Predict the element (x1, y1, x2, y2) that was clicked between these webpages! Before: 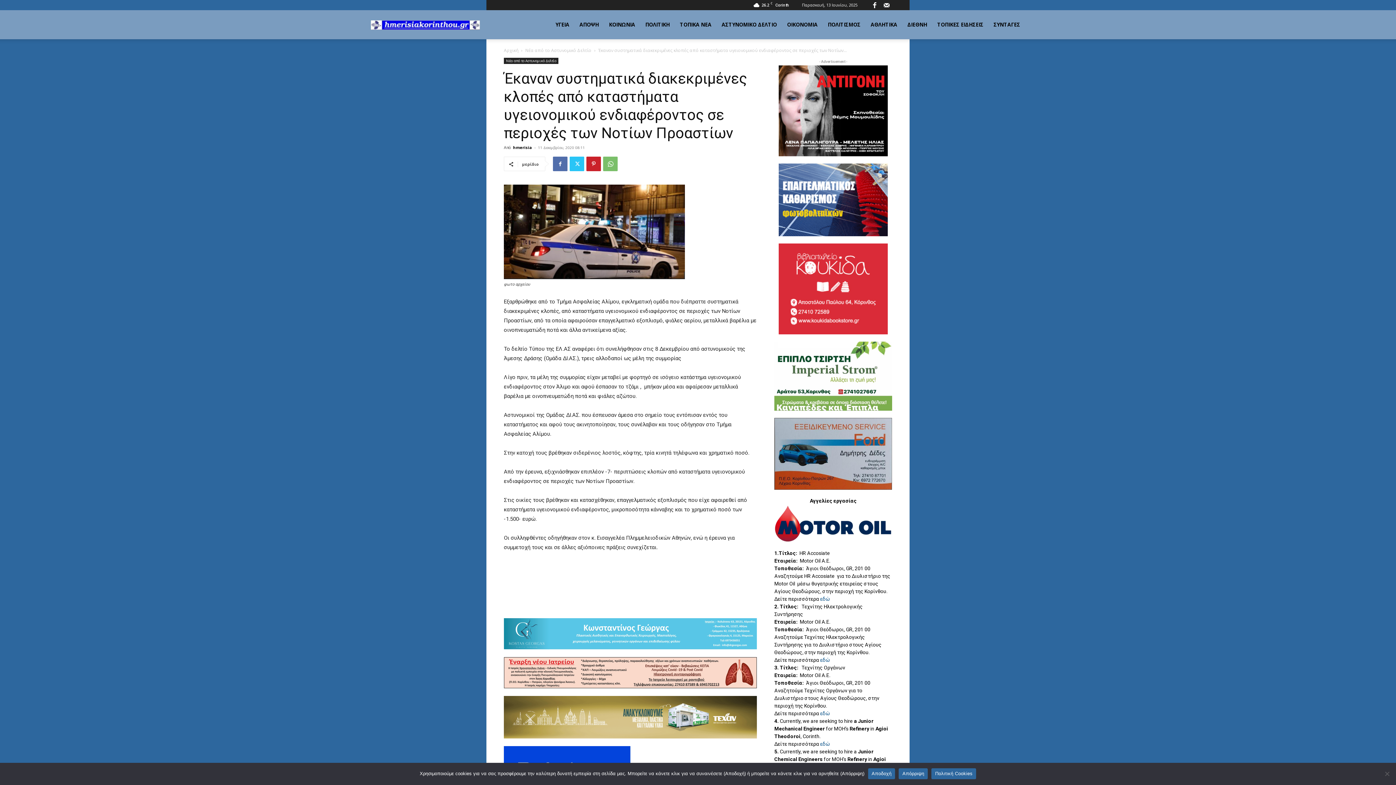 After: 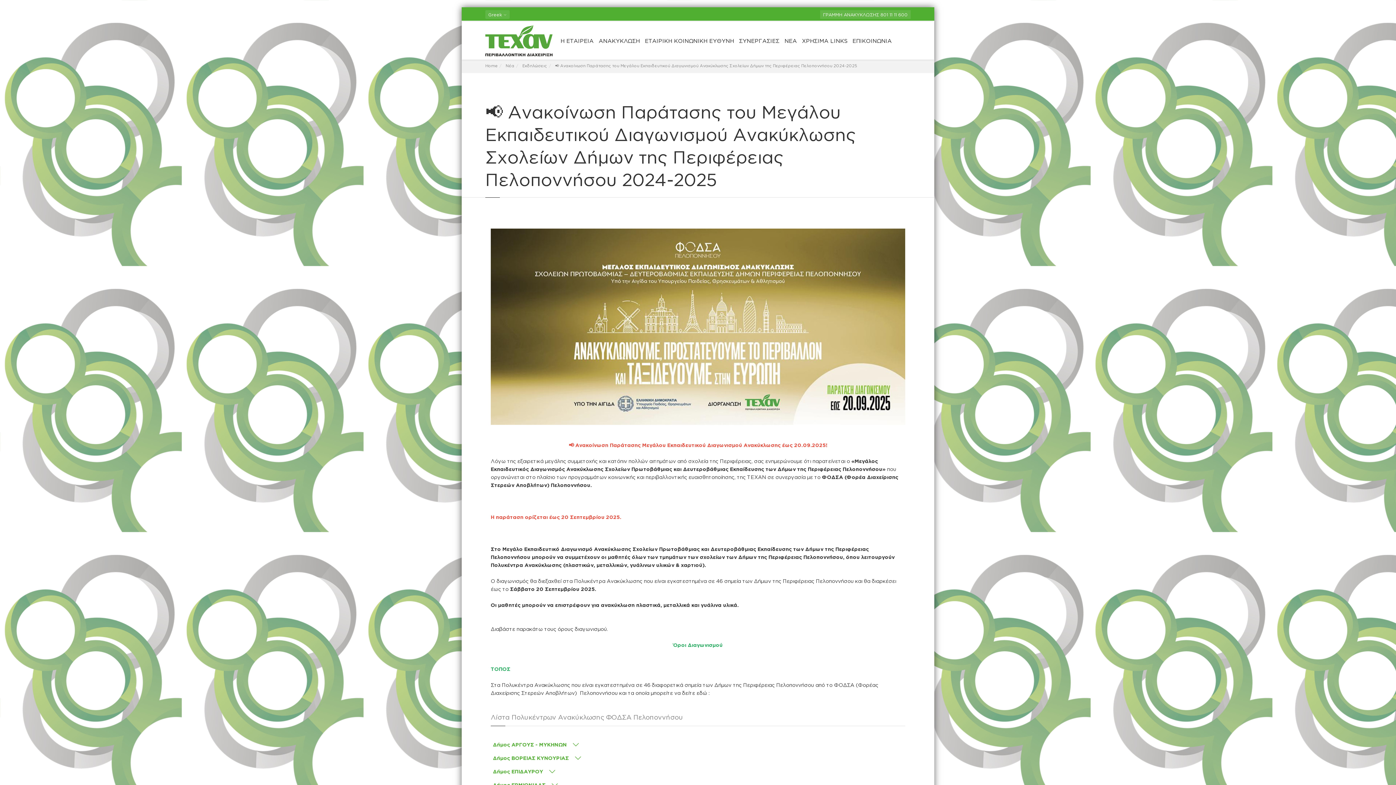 Action: bbox: (504, 696, 757, 738)